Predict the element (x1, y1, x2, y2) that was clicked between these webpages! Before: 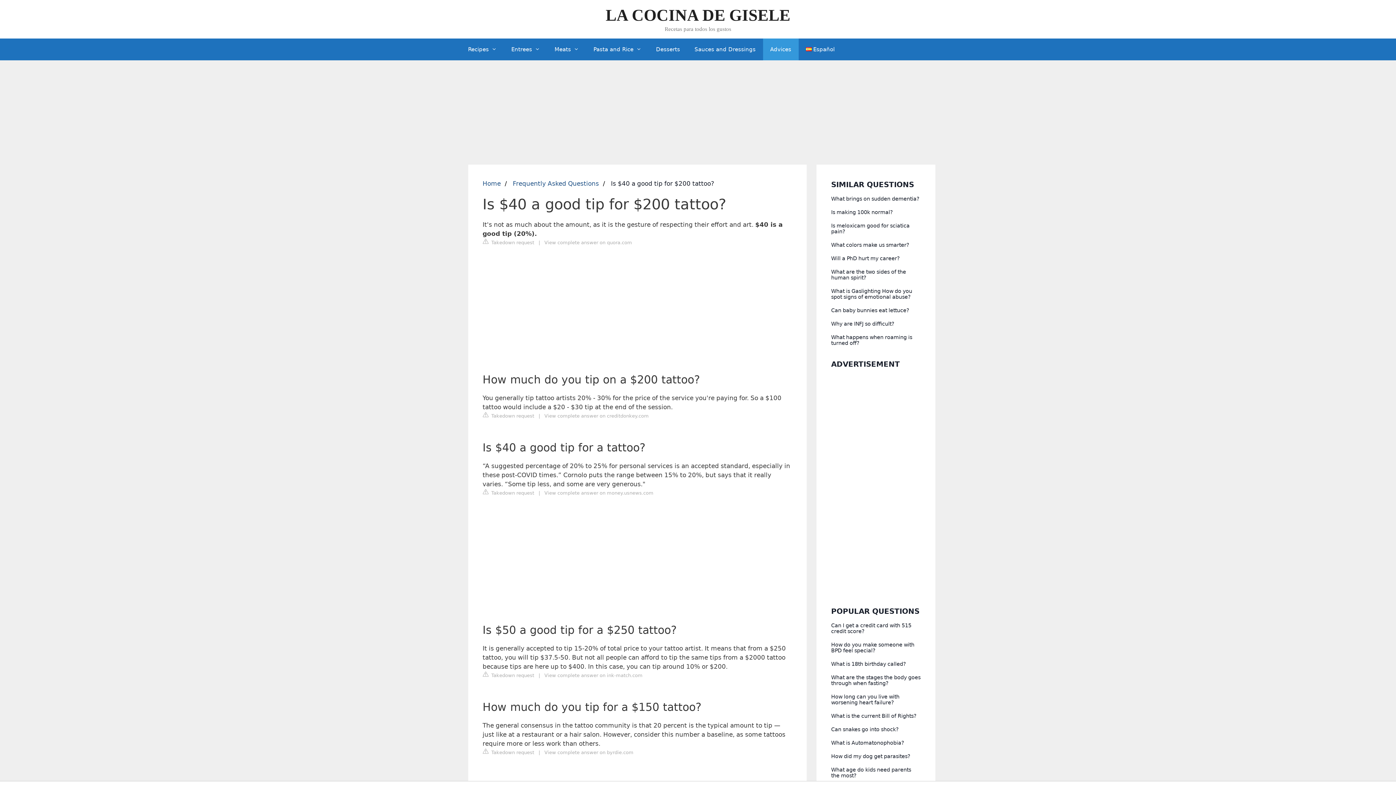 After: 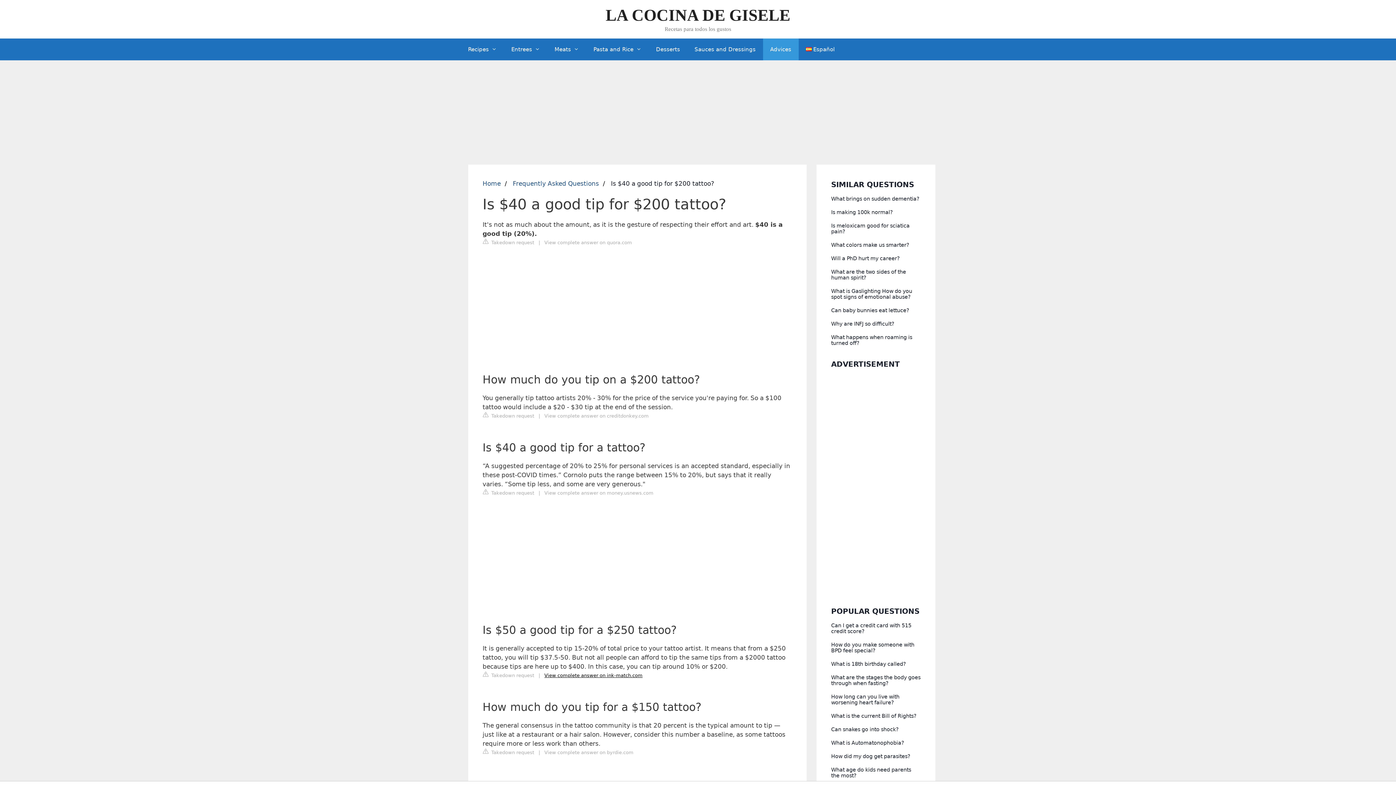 Action: label: View complete answer on ink-match.com bbox: (544, 673, 642, 678)